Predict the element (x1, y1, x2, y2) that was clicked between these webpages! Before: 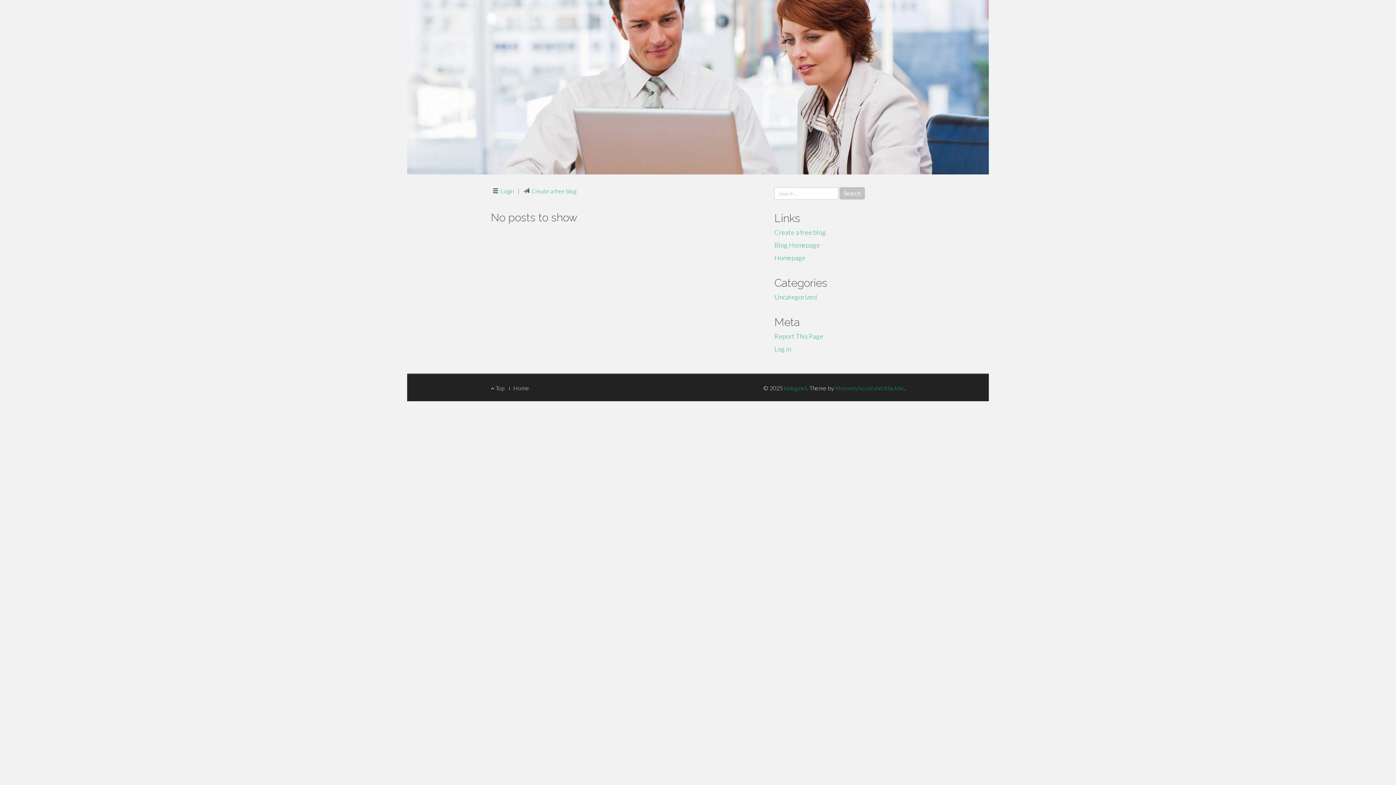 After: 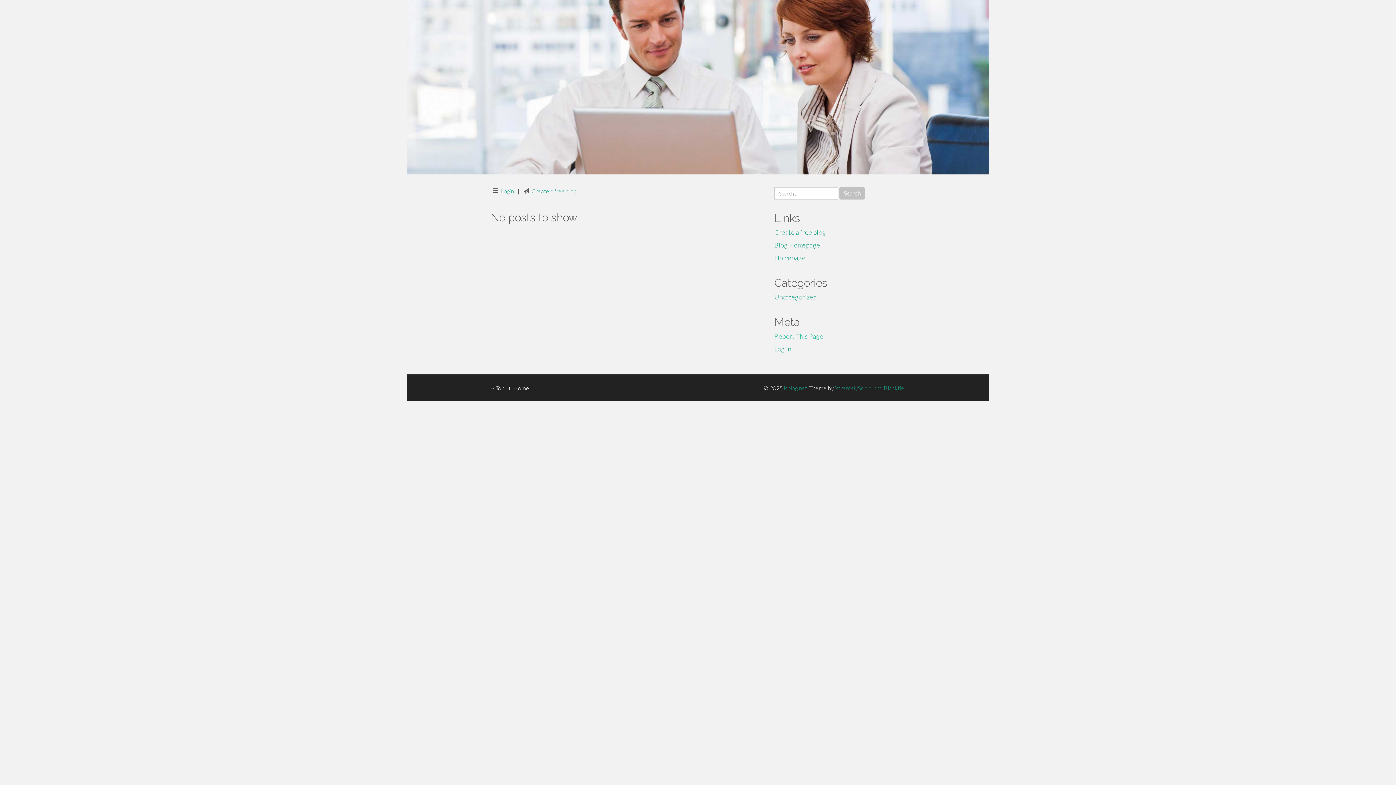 Action: label: Report This Page bbox: (774, 332, 823, 340)